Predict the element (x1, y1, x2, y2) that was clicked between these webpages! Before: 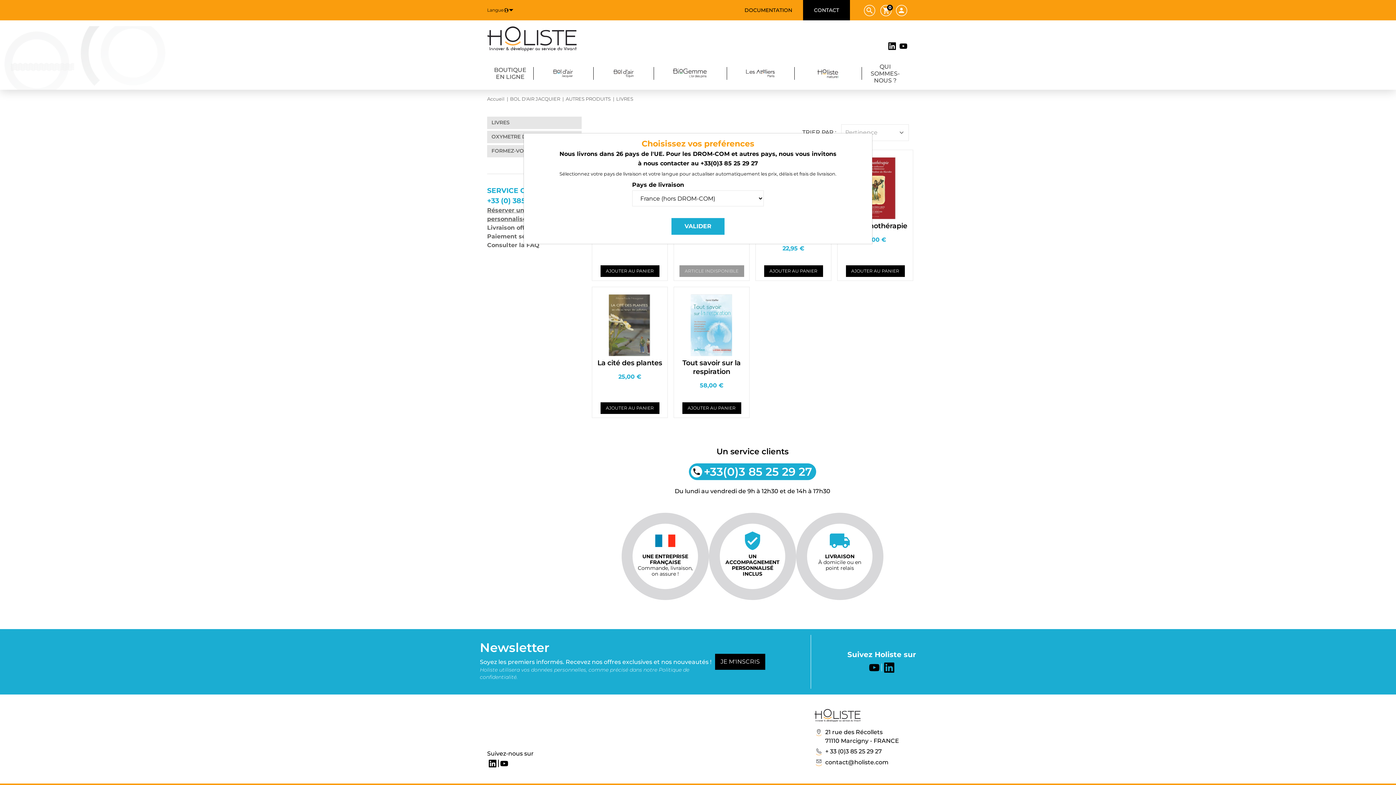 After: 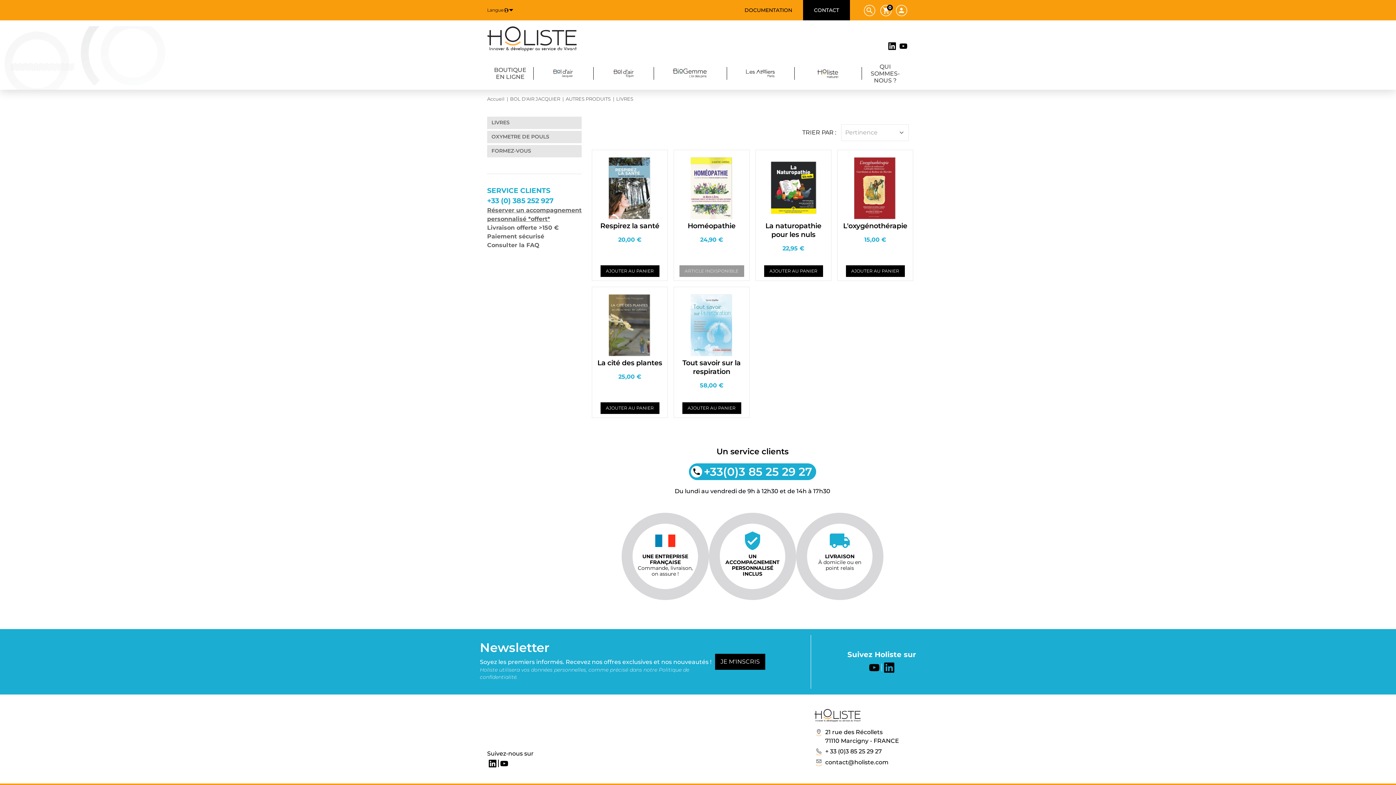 Action: label: VALIDER bbox: (671, 218, 724, 234)